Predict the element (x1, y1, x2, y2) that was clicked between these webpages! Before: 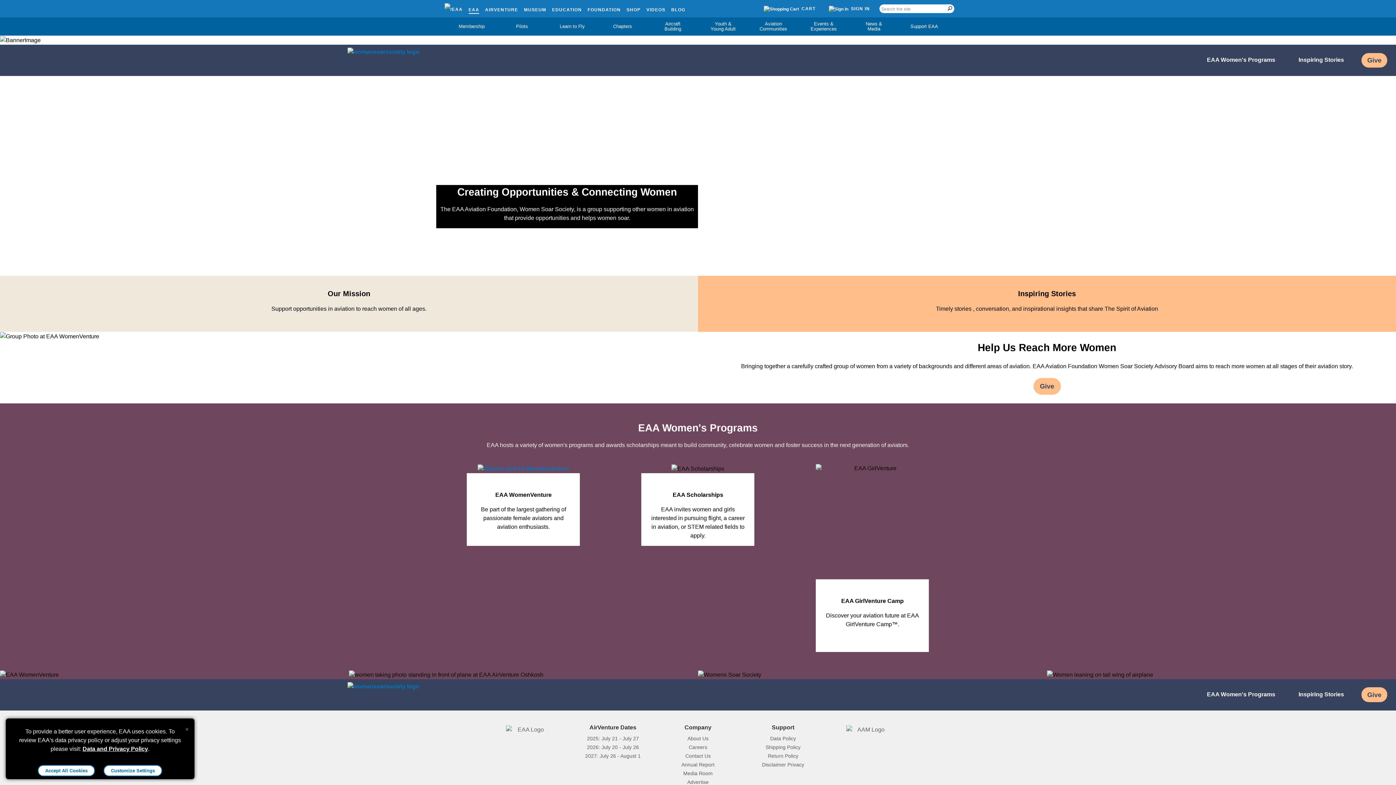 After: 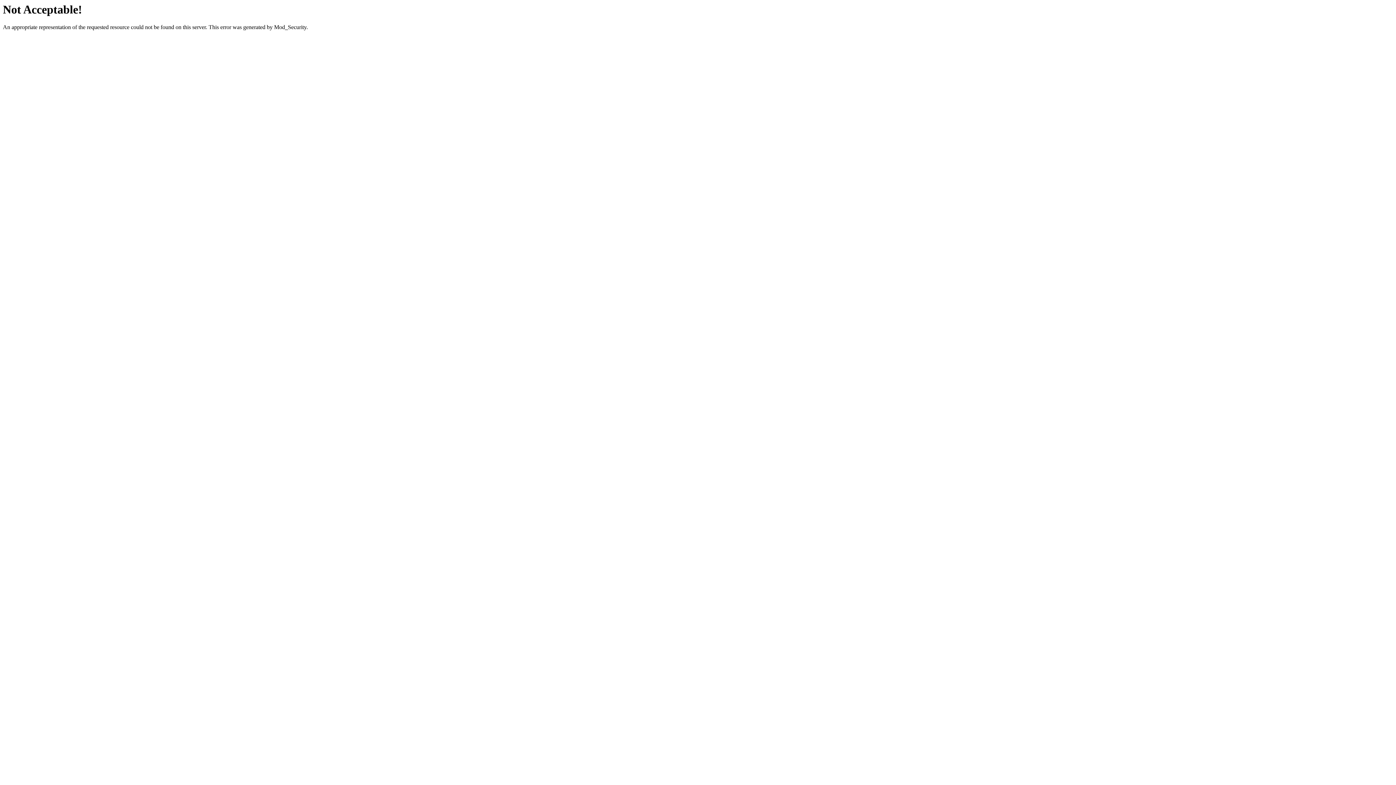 Action: bbox: (1293, 52, 1350, 66) label: Inspiring Stories